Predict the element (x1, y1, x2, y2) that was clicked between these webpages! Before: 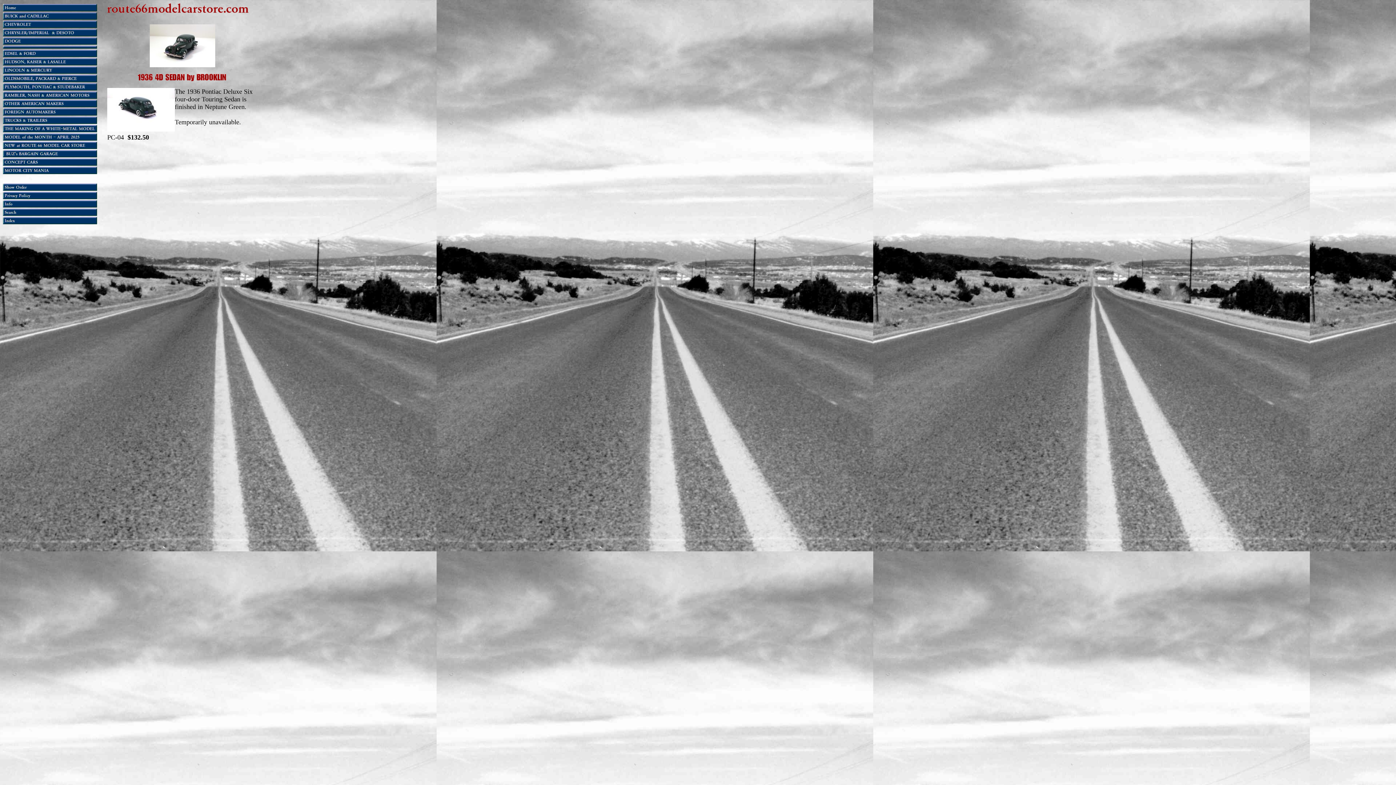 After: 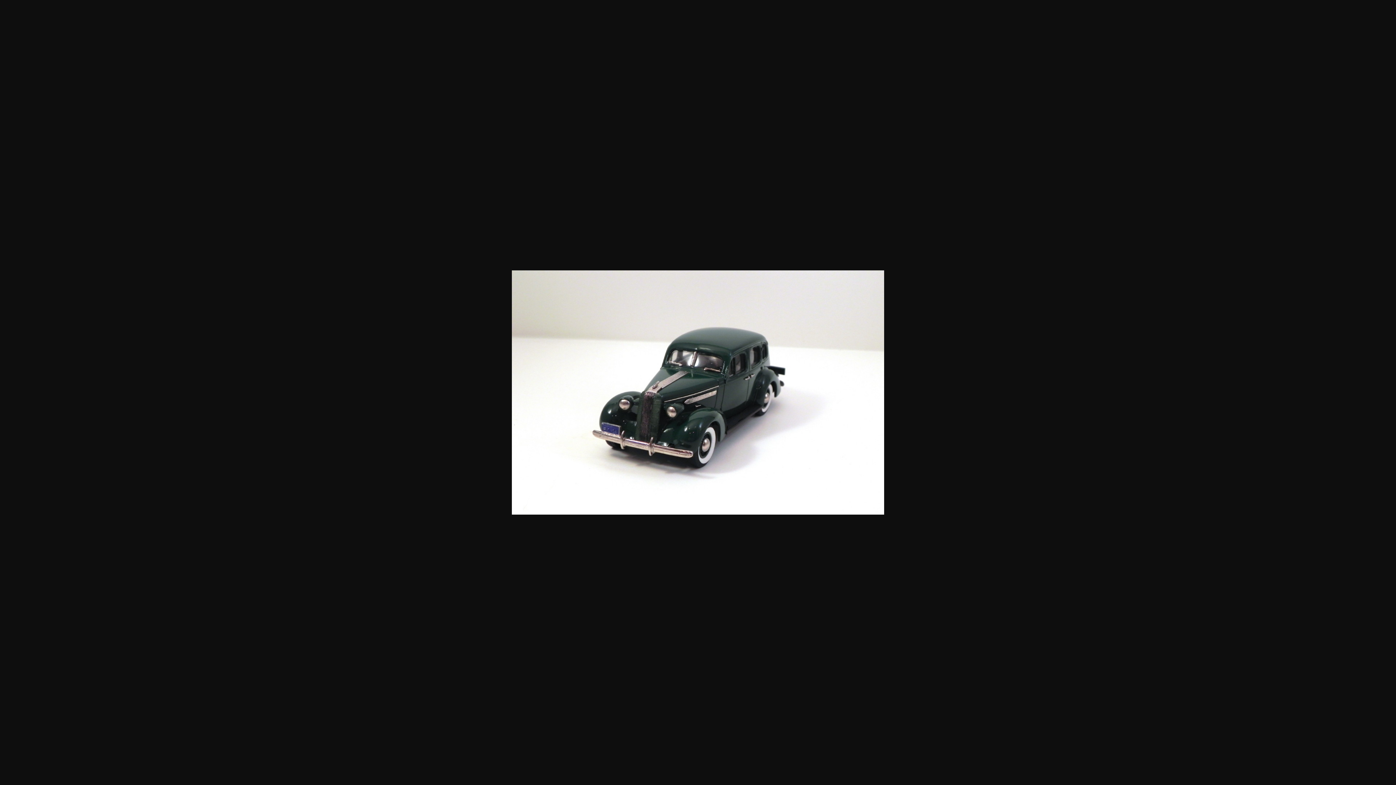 Action: bbox: (149, 62, 215, 68)